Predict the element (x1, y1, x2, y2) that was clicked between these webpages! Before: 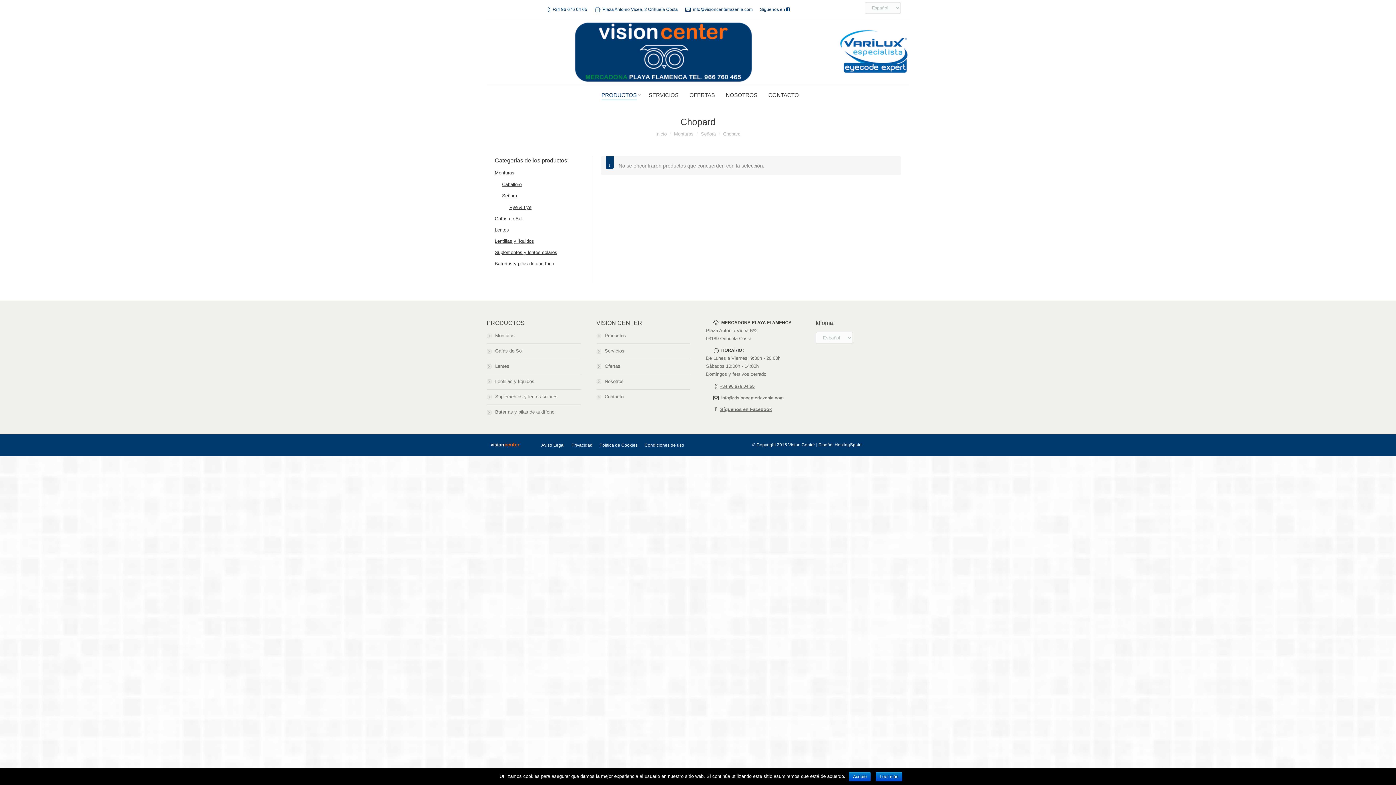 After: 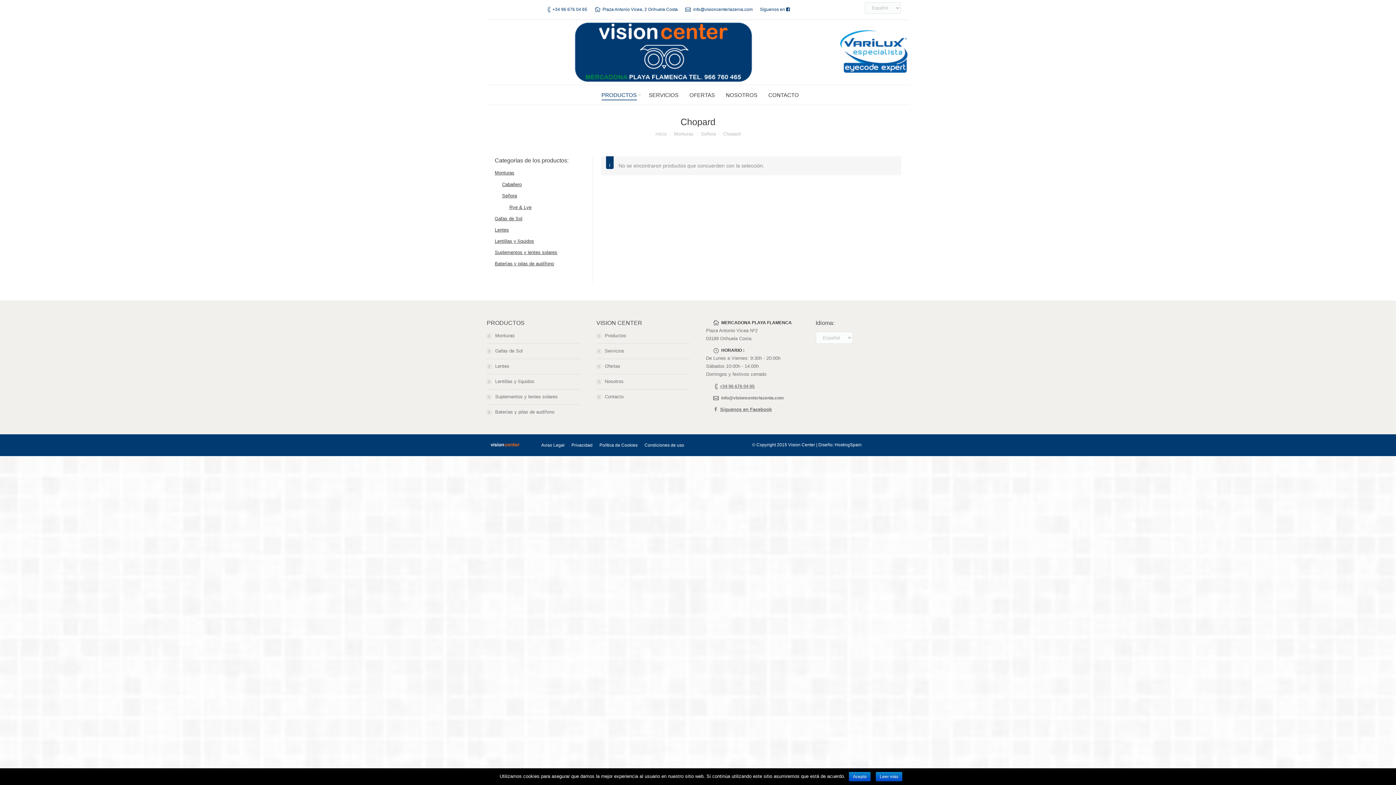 Action: bbox: (721, 395, 784, 400) label: info@visioncenterlazenia.com